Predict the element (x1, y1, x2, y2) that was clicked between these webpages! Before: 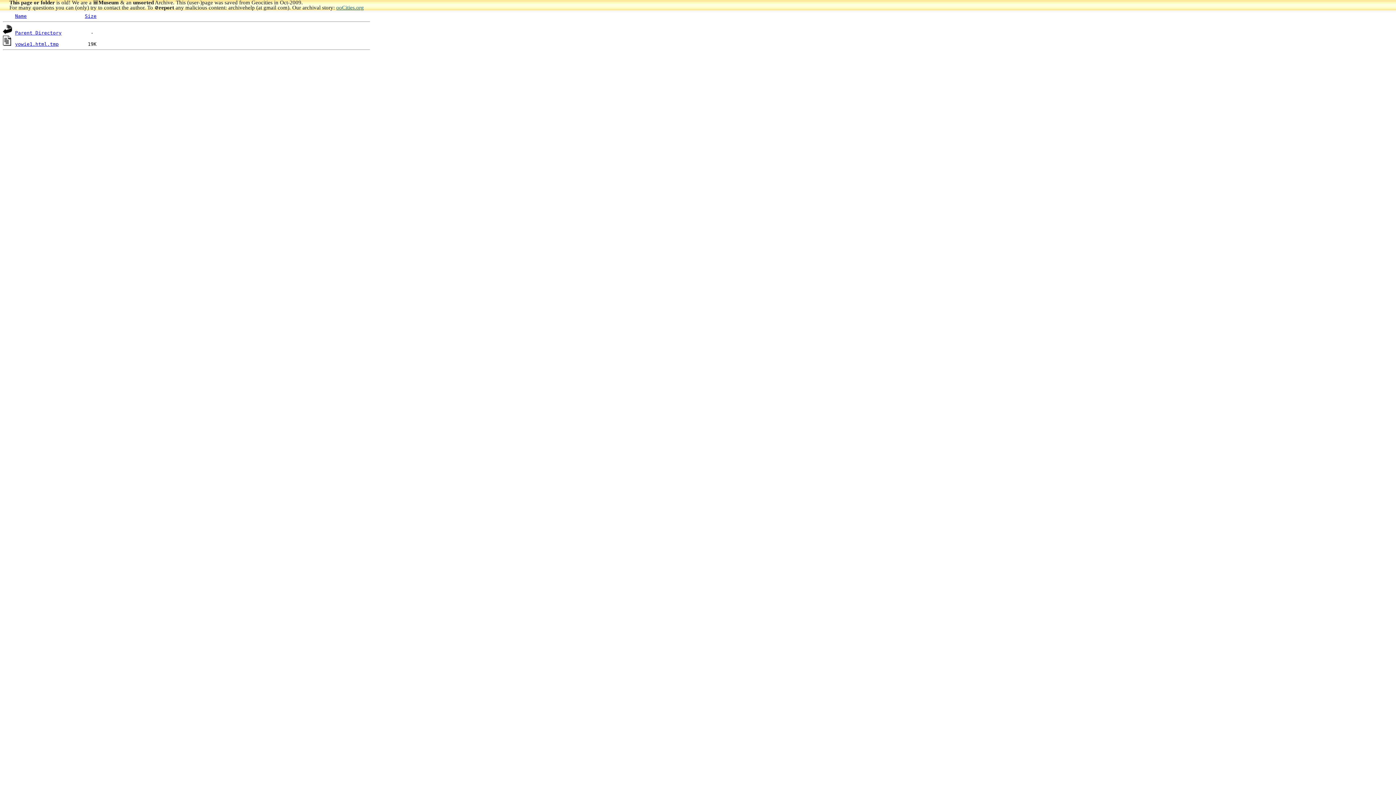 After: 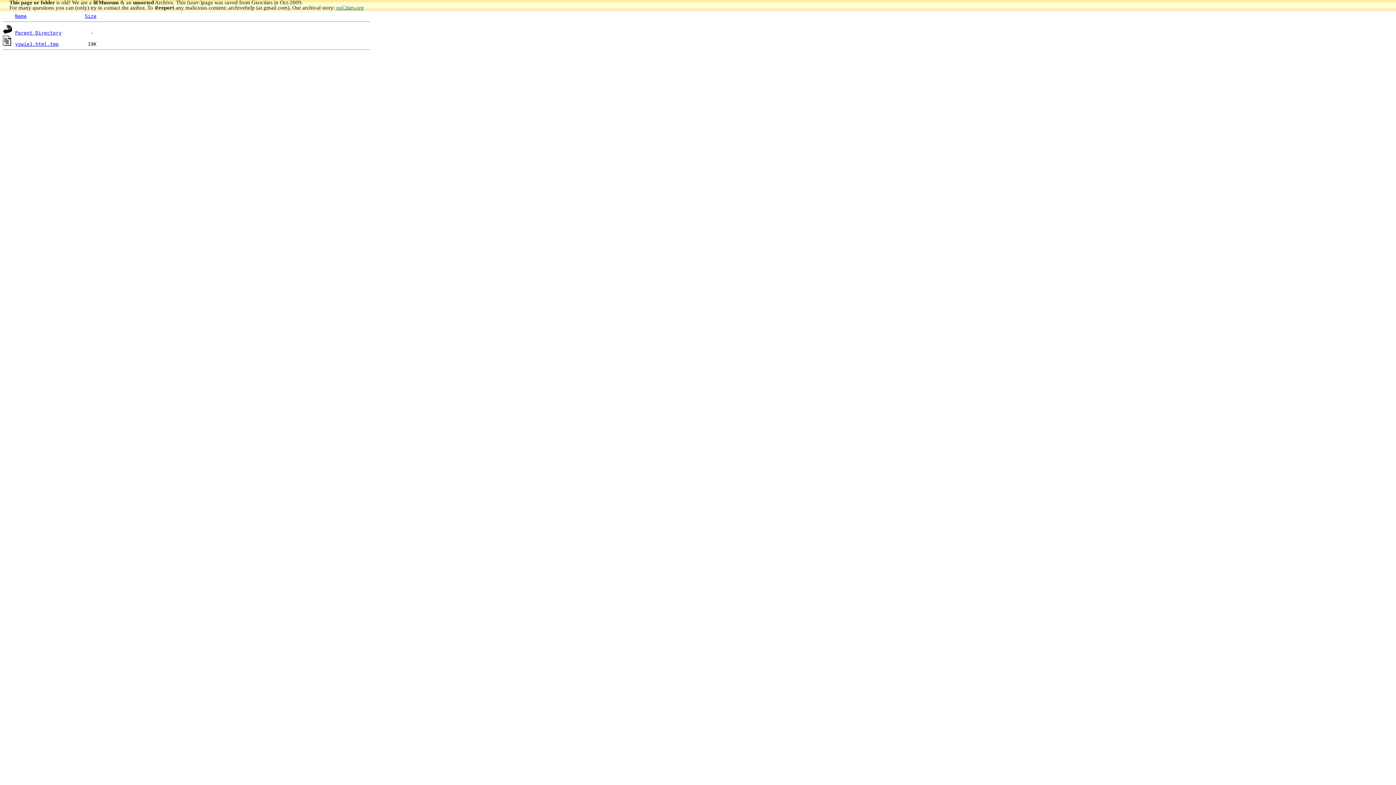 Action: bbox: (84, 13, 96, 18) label: Size